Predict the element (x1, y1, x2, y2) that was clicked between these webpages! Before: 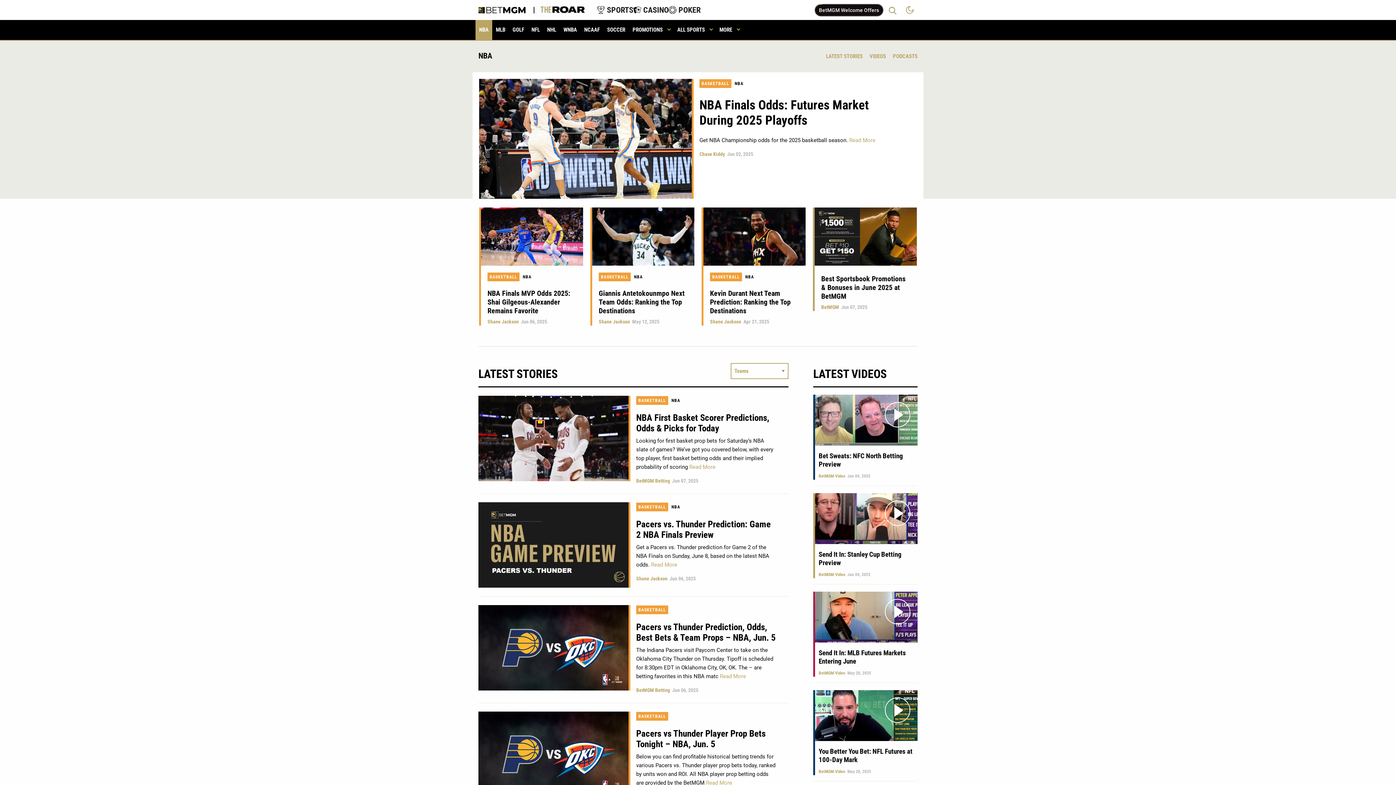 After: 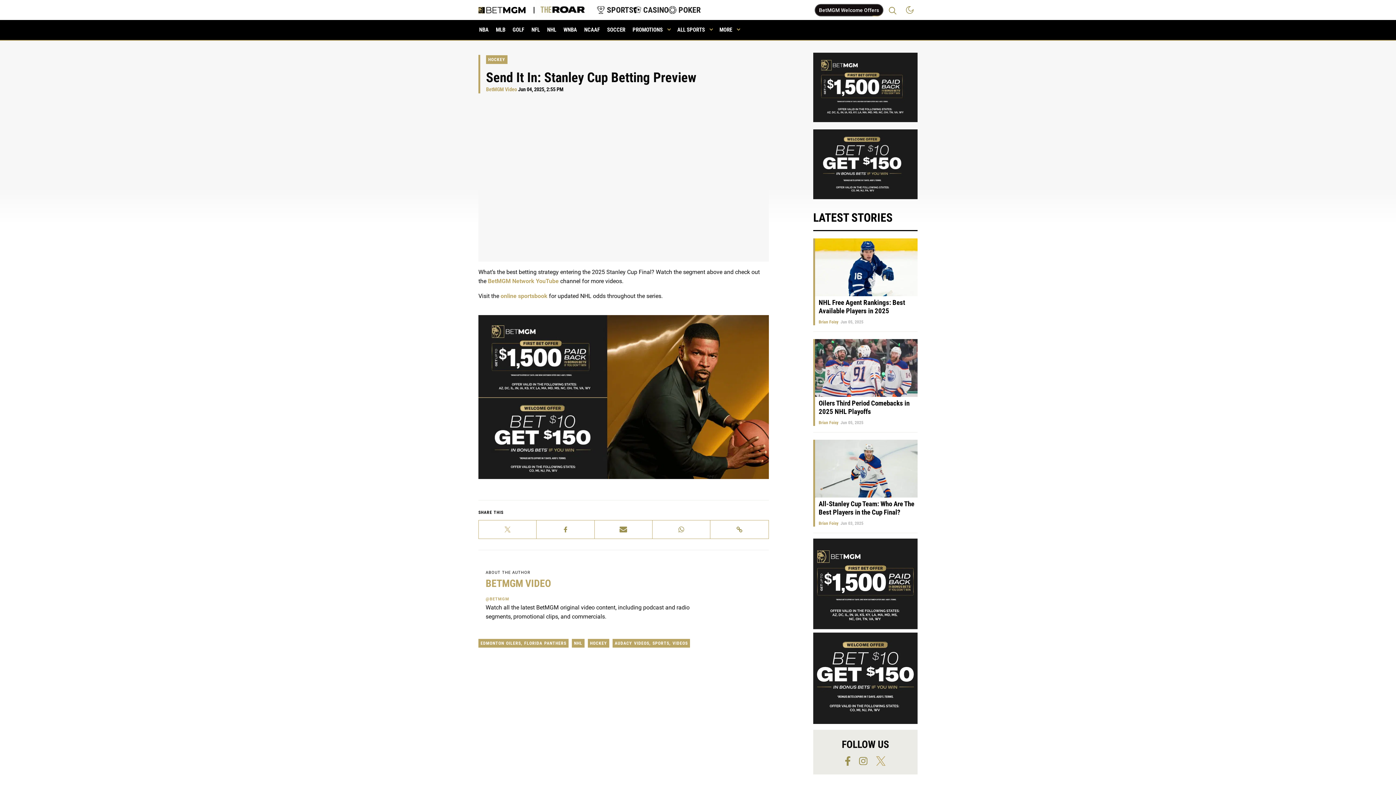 Action: bbox: (815, 493, 917, 544)